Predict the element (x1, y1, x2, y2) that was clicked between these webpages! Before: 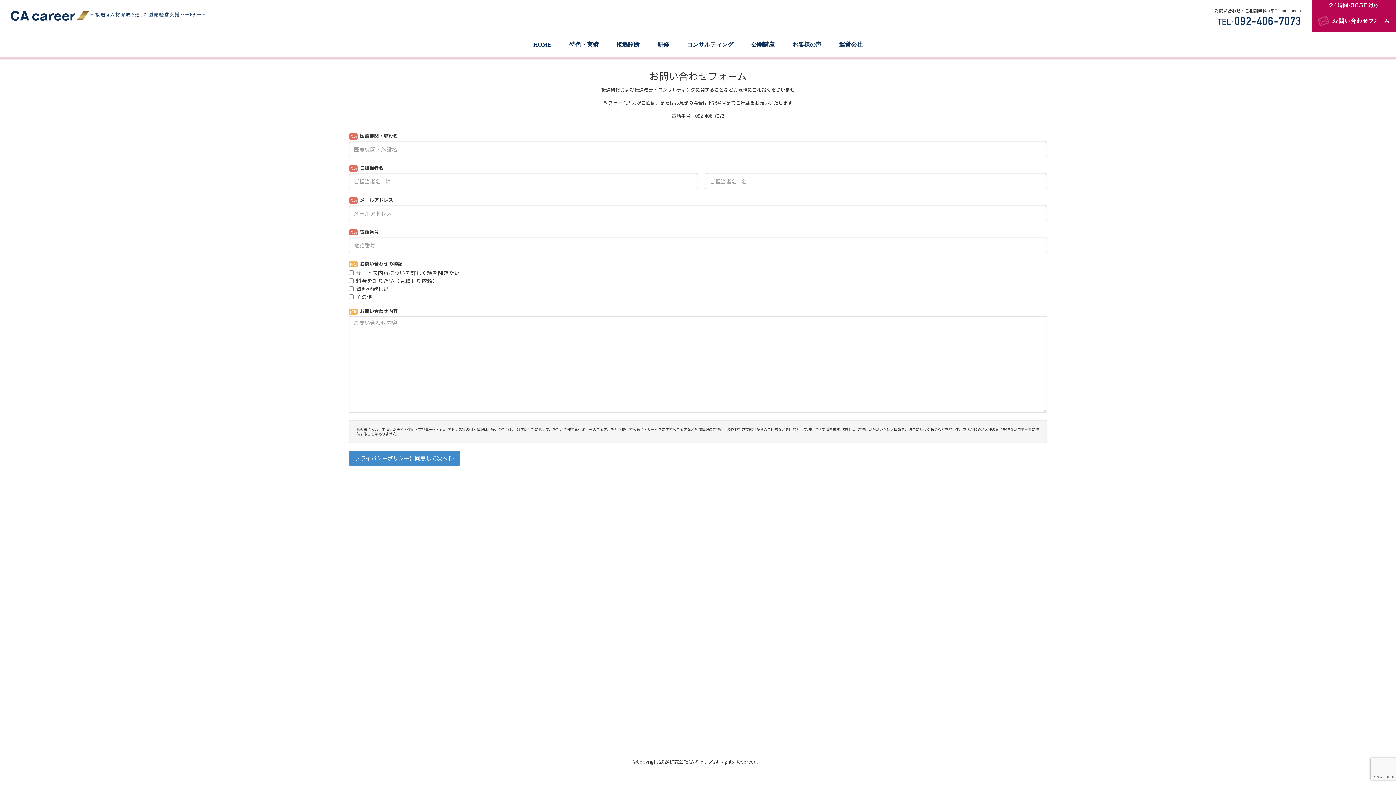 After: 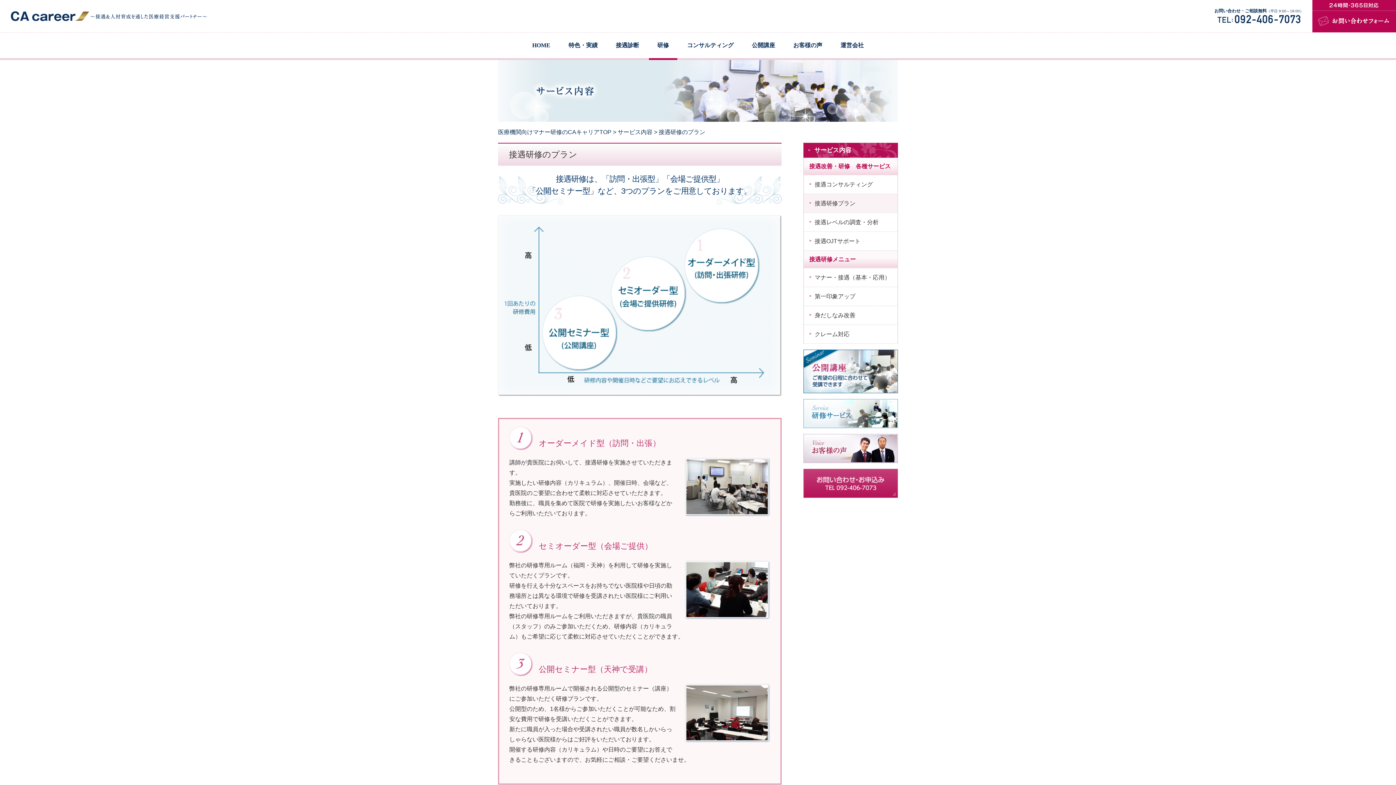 Action: label: 研修 bbox: (649, 32, 677, 57)